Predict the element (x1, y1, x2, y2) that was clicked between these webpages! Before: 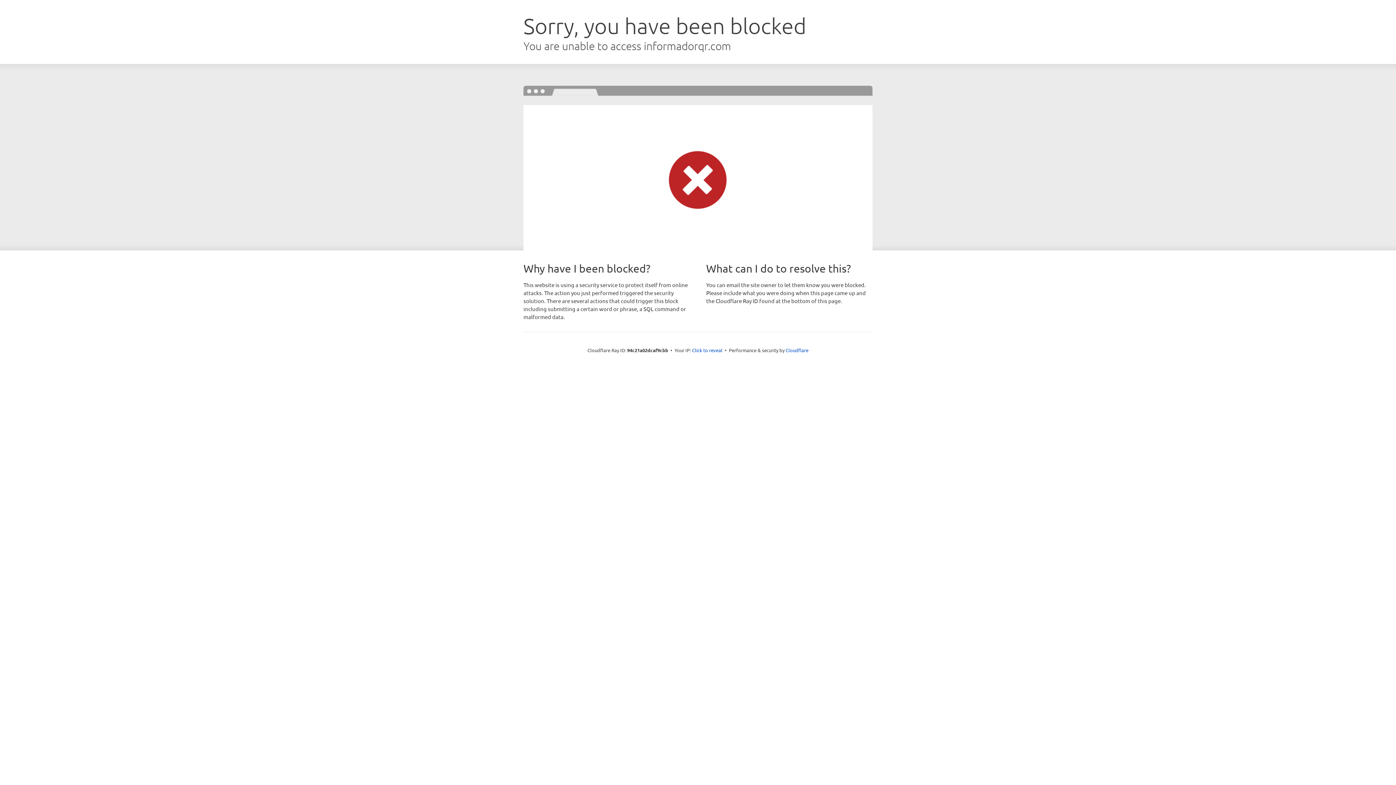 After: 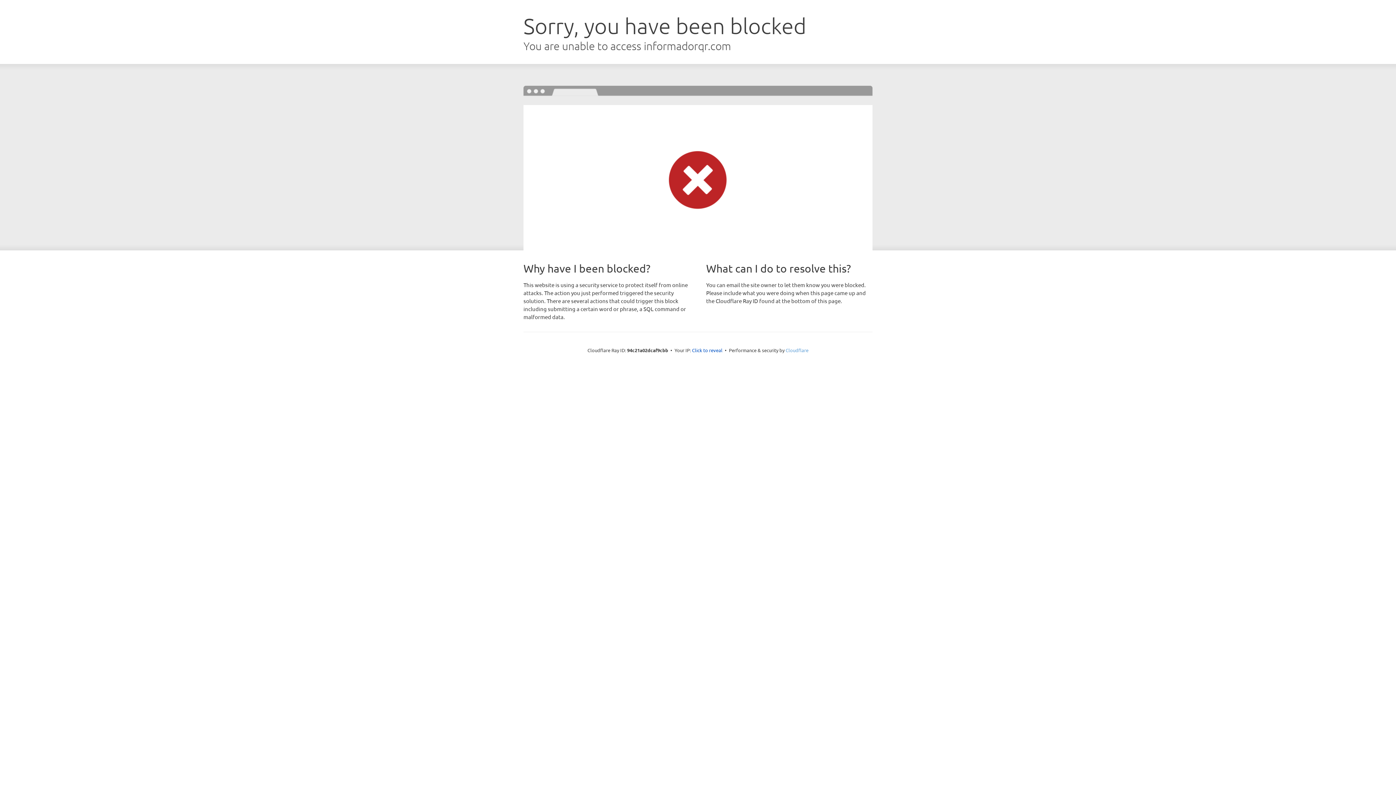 Action: bbox: (785, 347, 808, 353) label: Cloudflare